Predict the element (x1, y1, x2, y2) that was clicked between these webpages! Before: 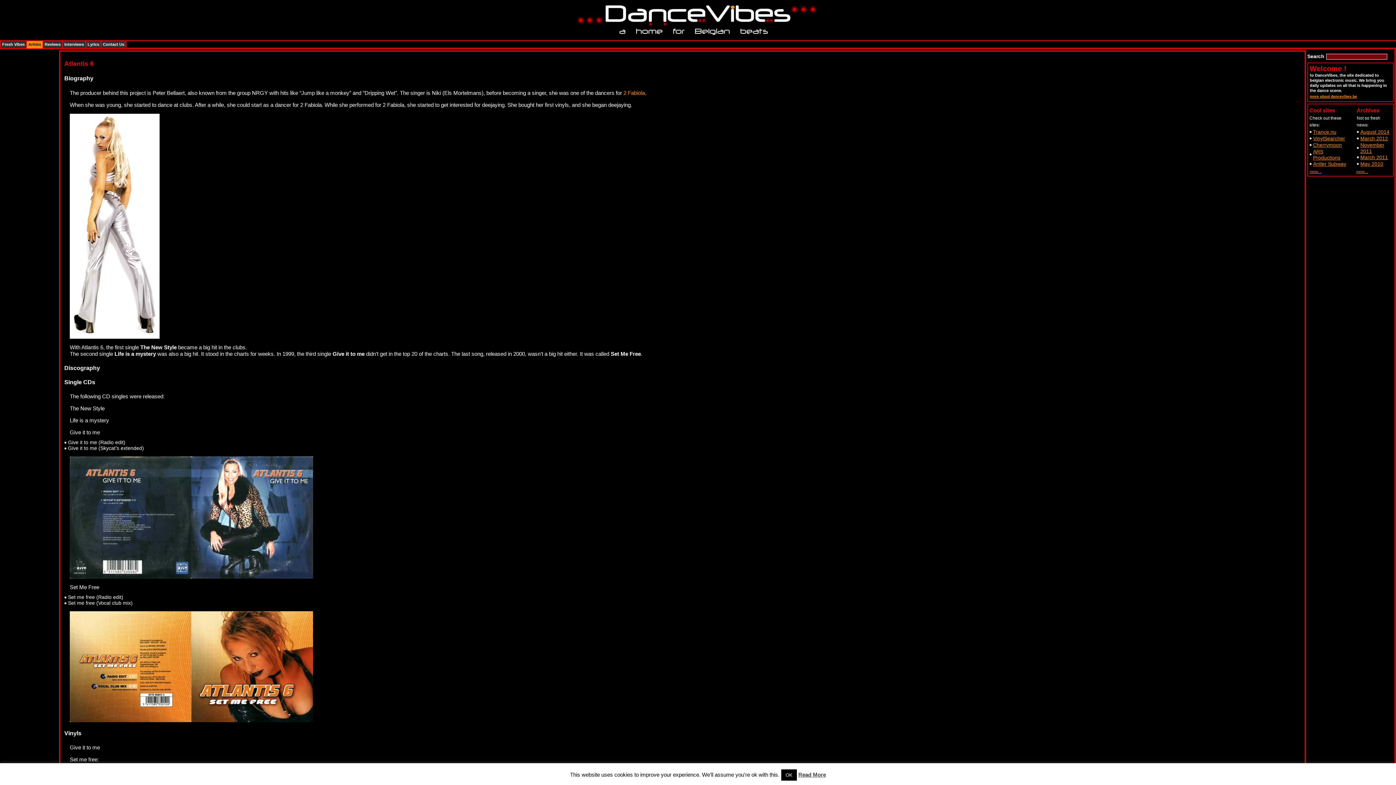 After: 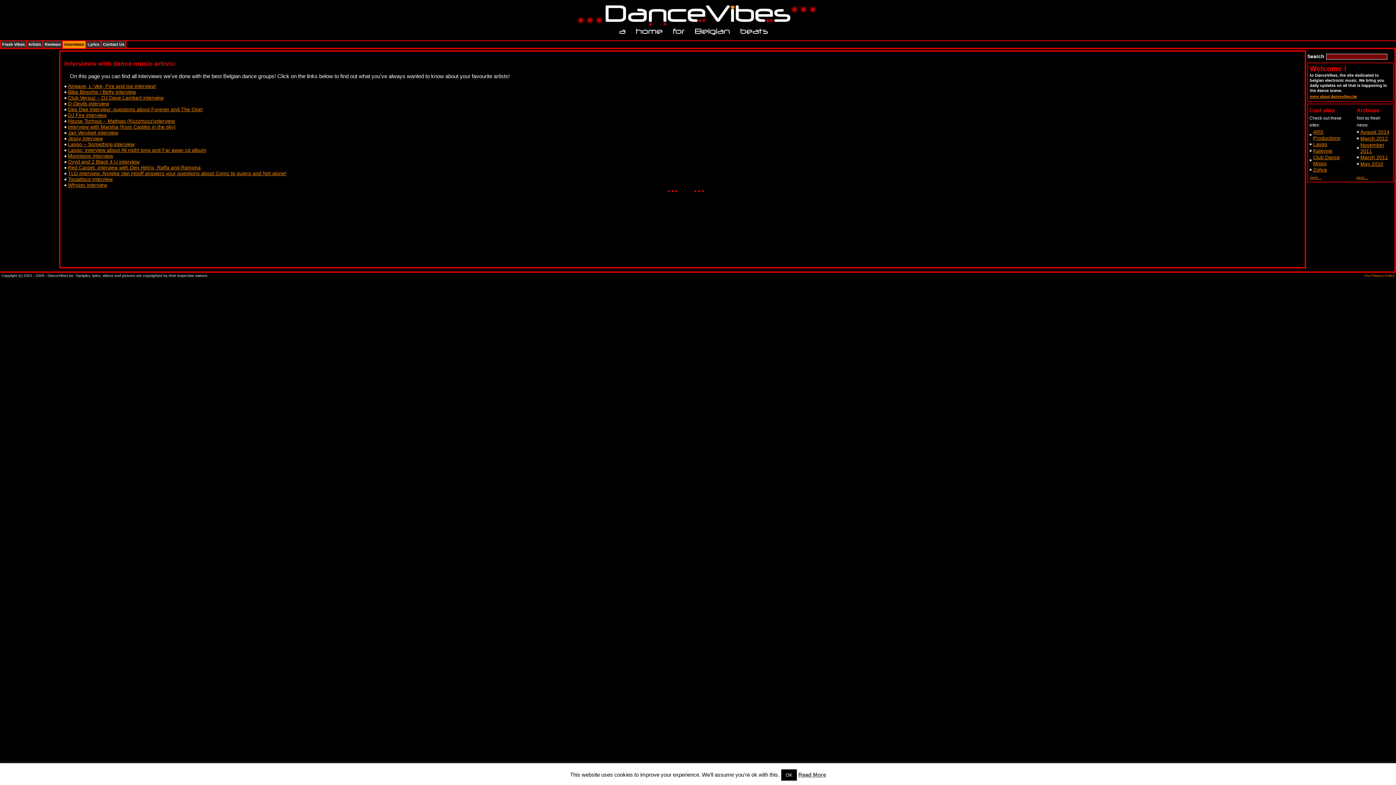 Action: bbox: (62, 41, 85, 48) label: Interviews